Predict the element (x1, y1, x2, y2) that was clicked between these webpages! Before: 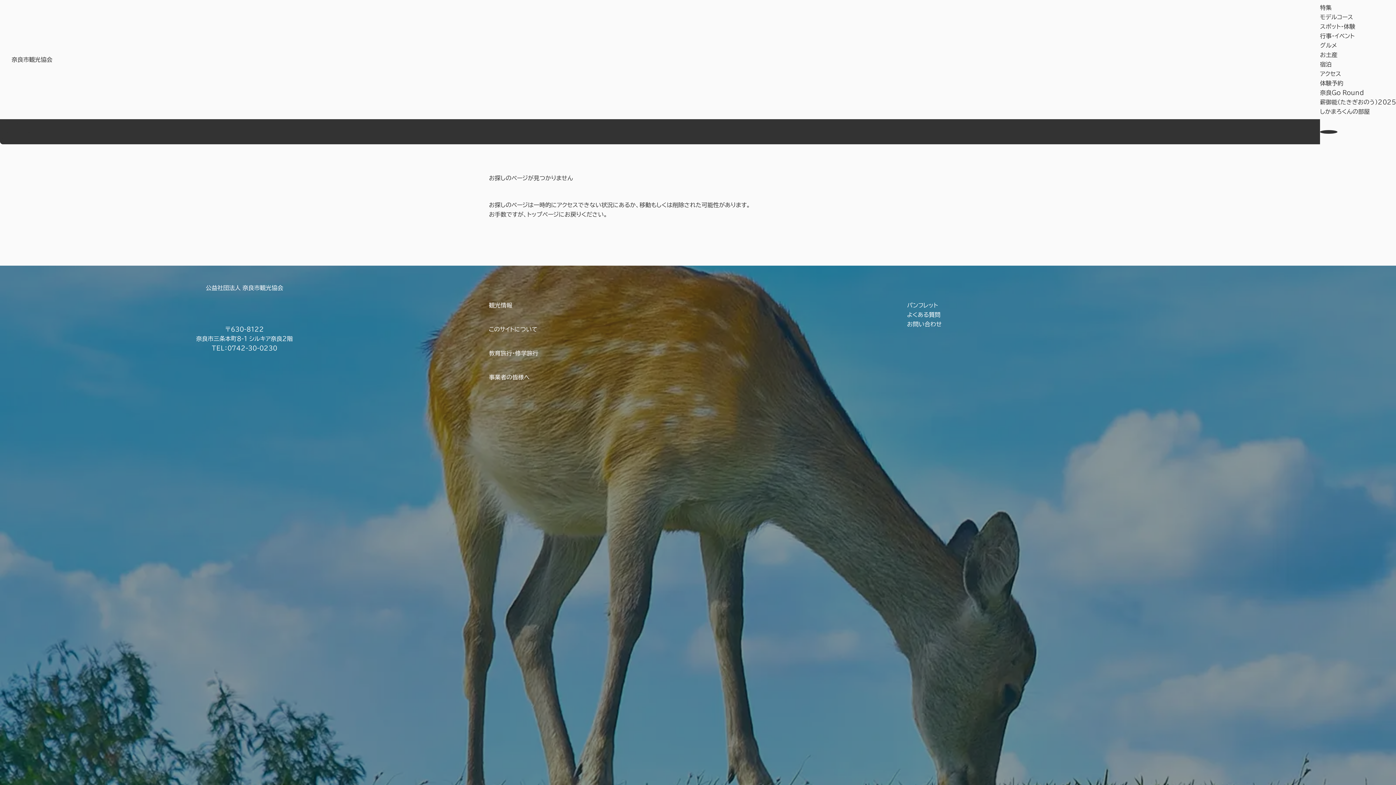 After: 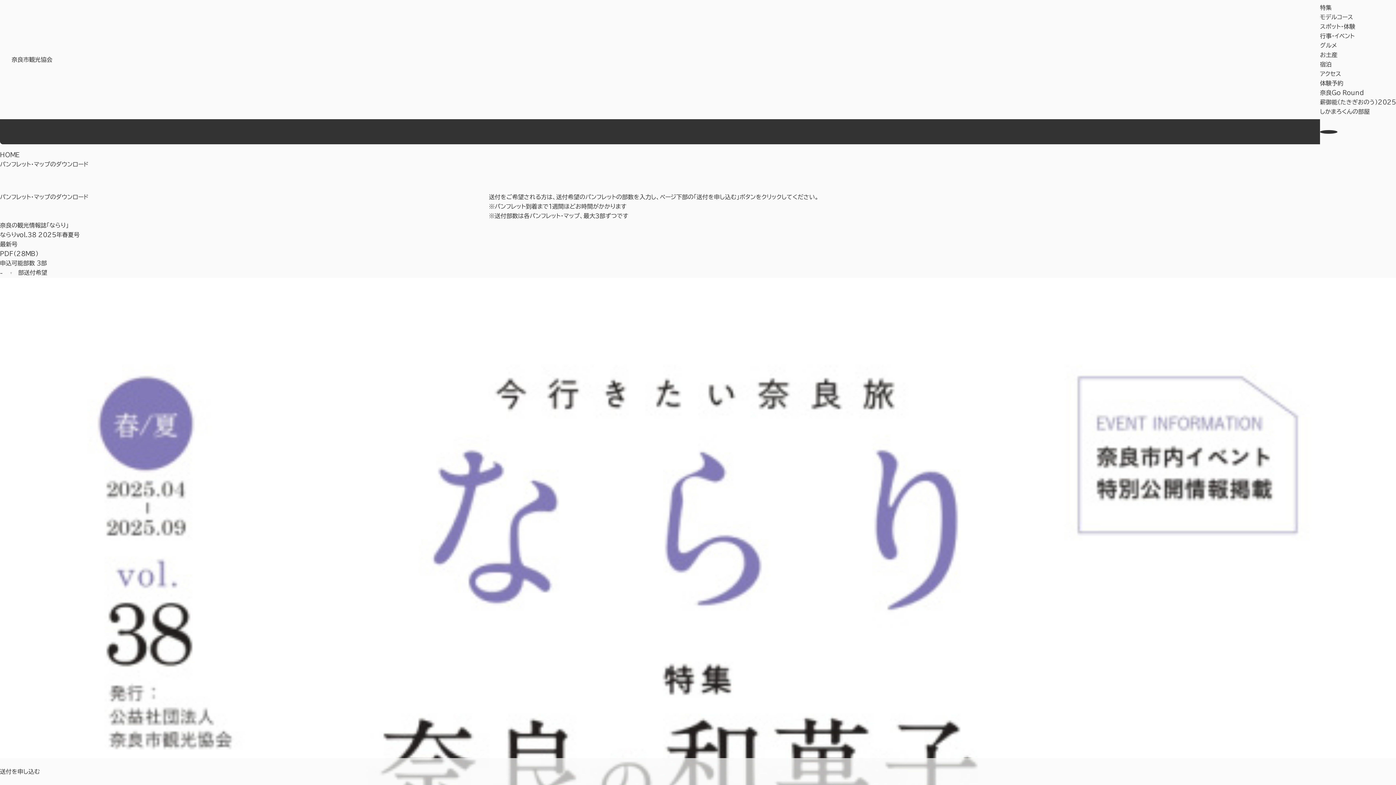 Action: label: パンフレット bbox: (907, 302, 938, 308)